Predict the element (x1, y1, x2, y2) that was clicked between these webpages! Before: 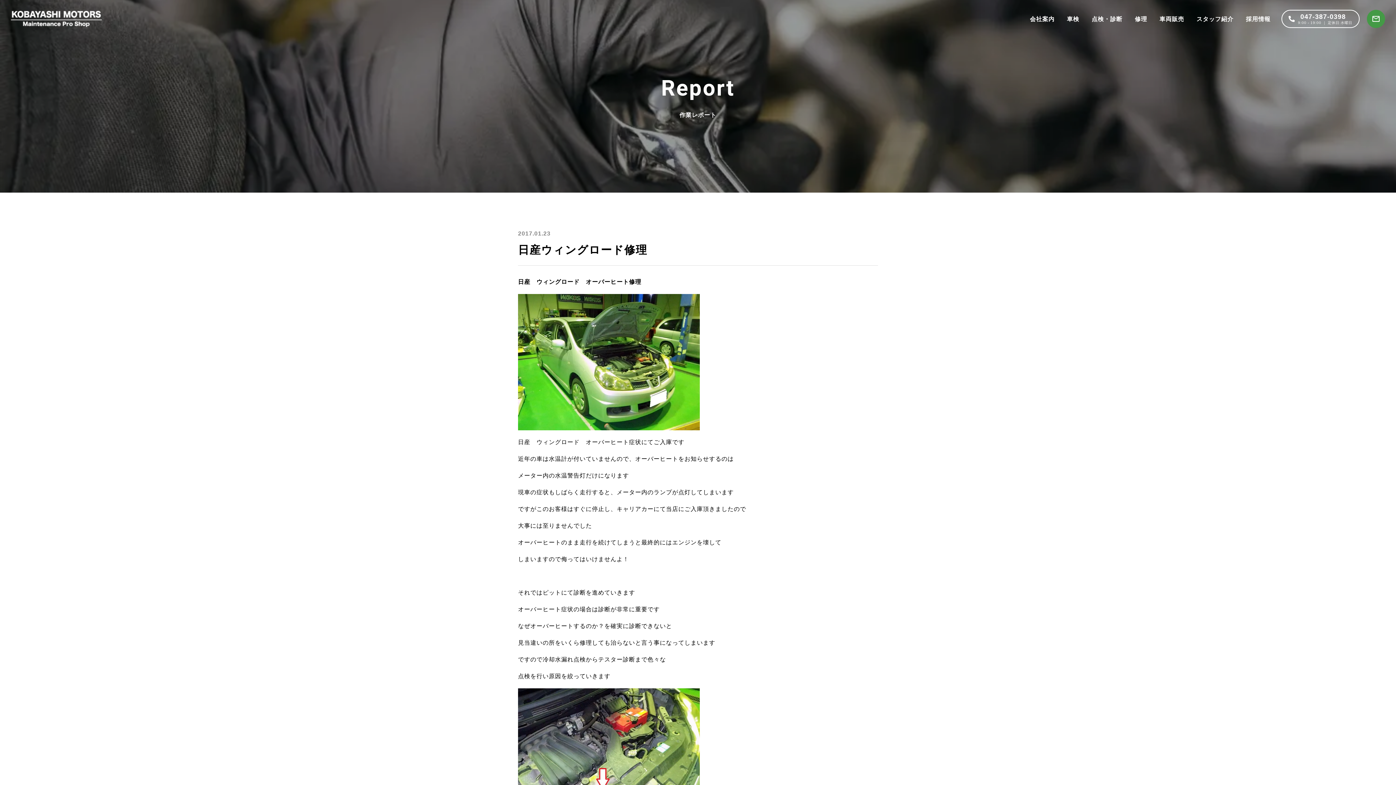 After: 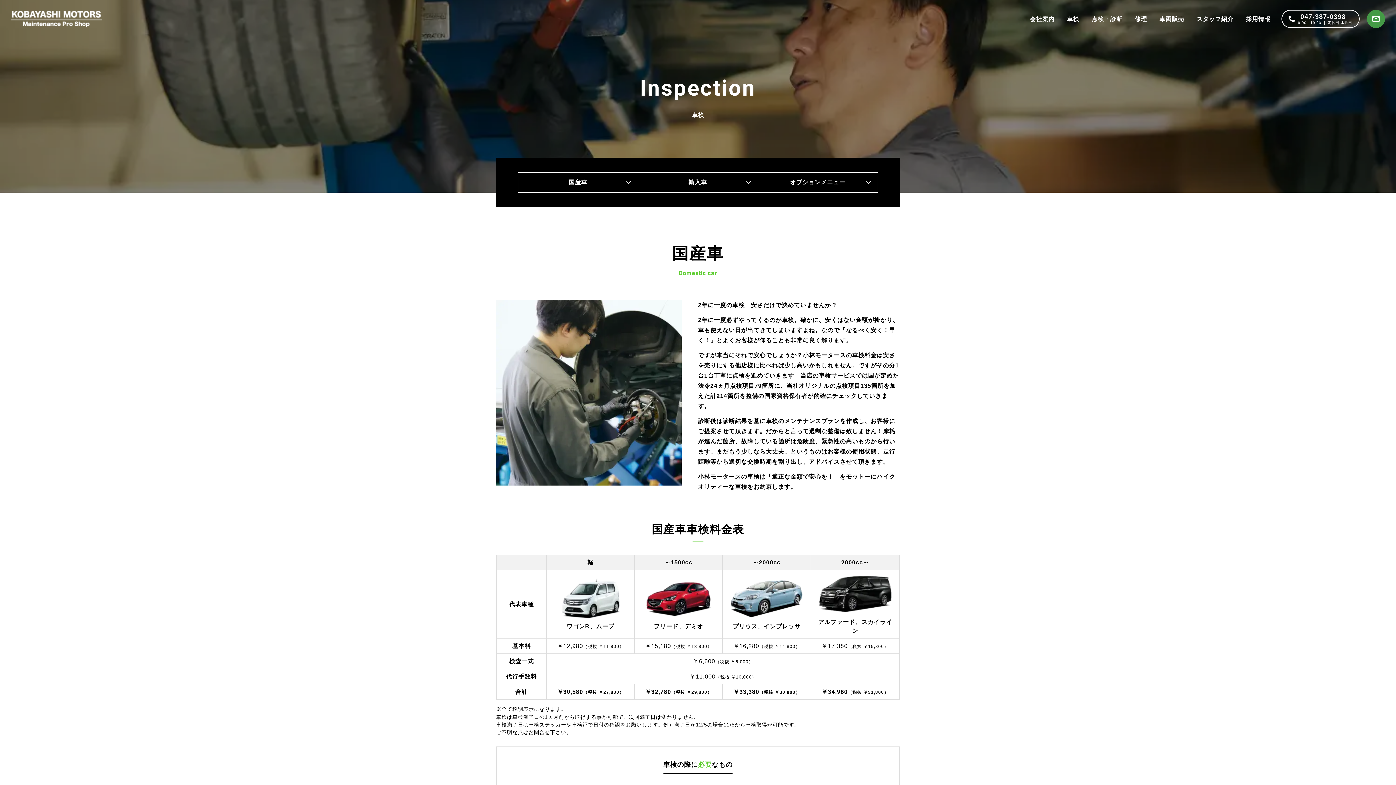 Action: bbox: (1067, 14, 1079, 24) label: 車検